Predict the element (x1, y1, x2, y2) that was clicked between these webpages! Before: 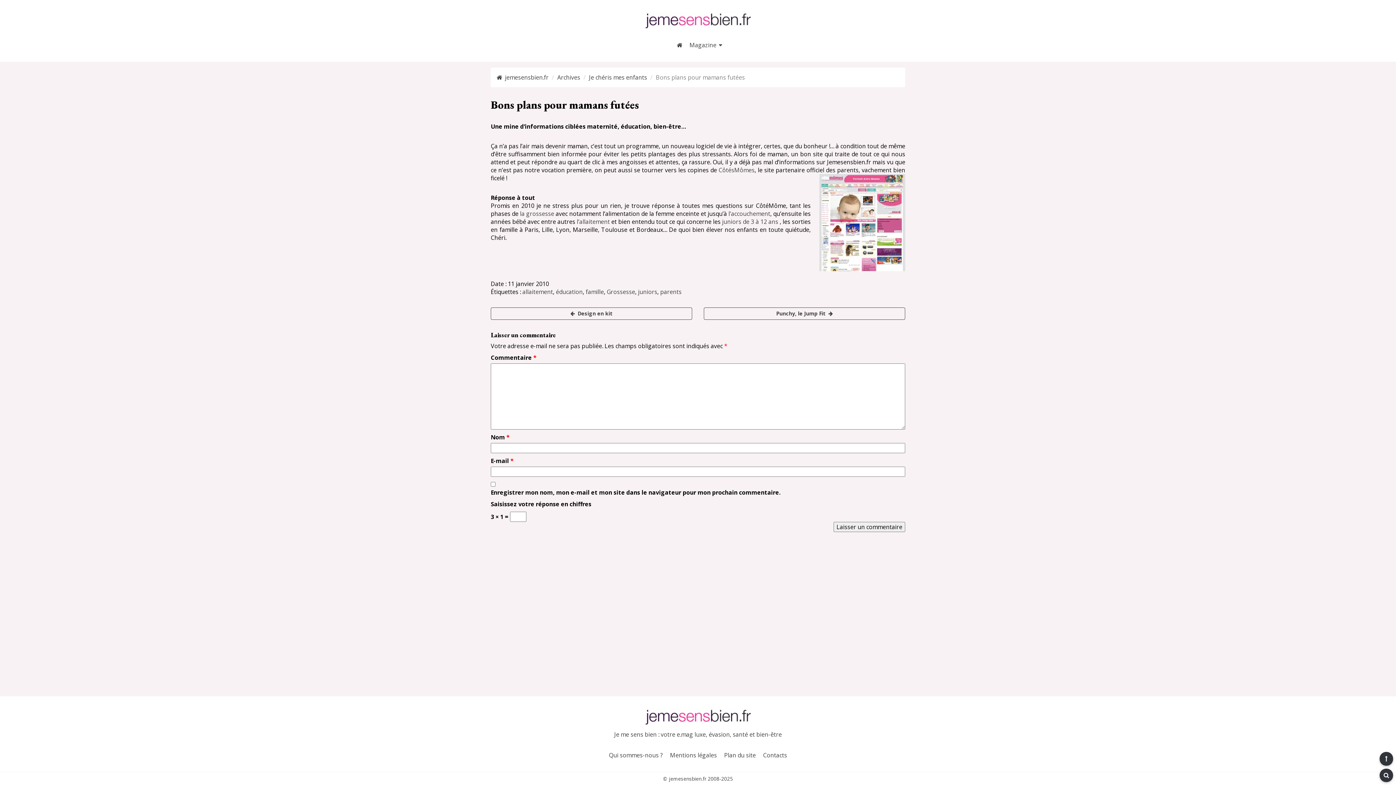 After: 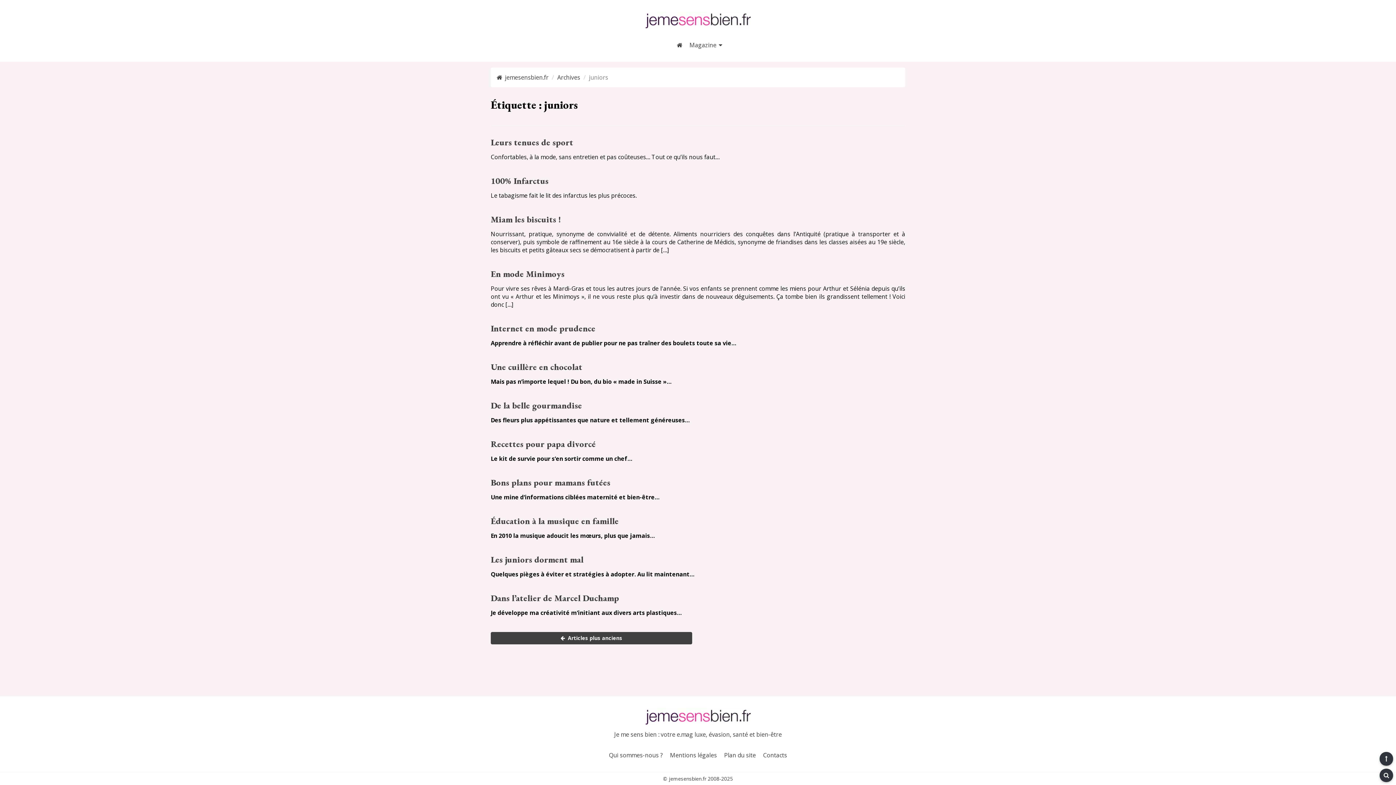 Action: bbox: (638, 288, 657, 296) label: juniors